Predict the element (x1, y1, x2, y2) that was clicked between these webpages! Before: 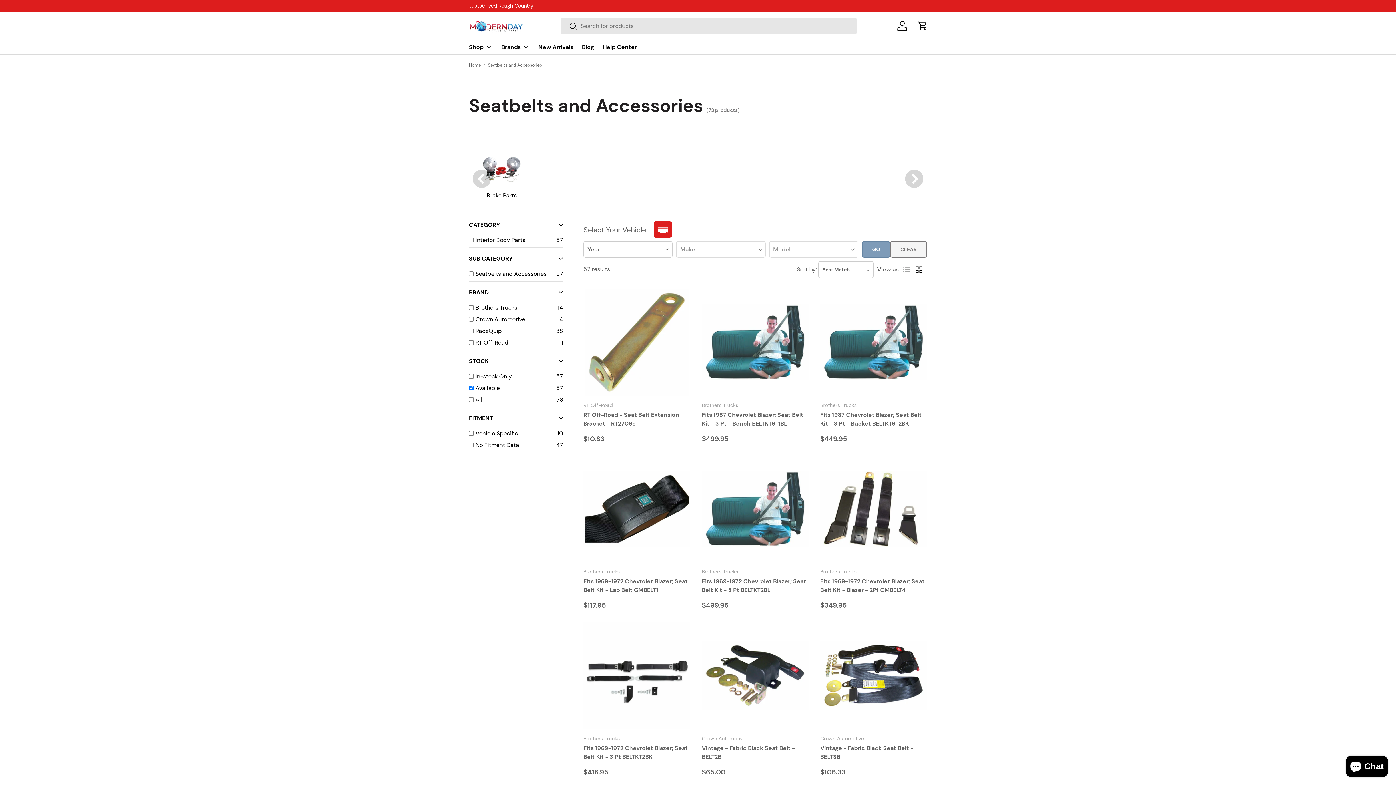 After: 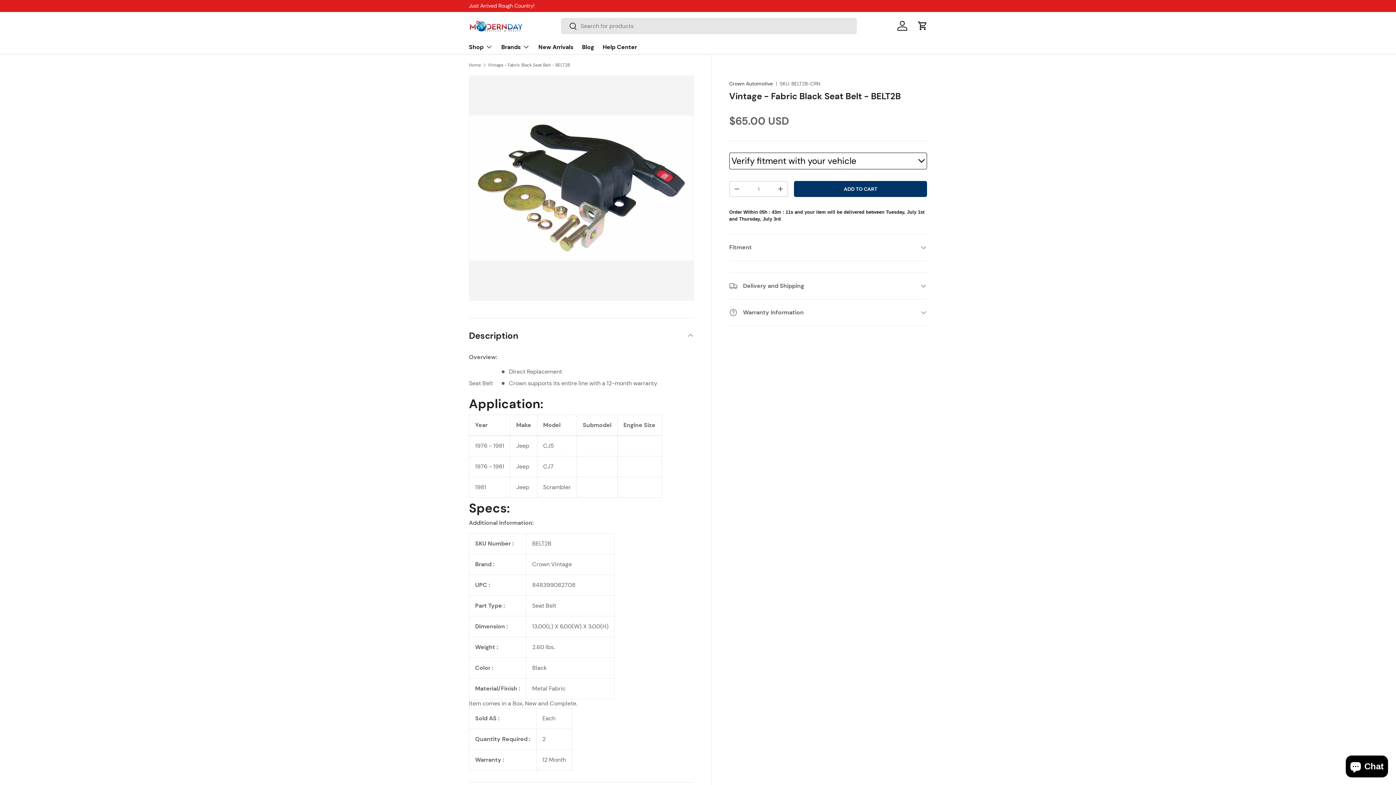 Action: label: Vintage - Fabric Black Seat Belt - BELT2B bbox: (702, 744, 808, 761)